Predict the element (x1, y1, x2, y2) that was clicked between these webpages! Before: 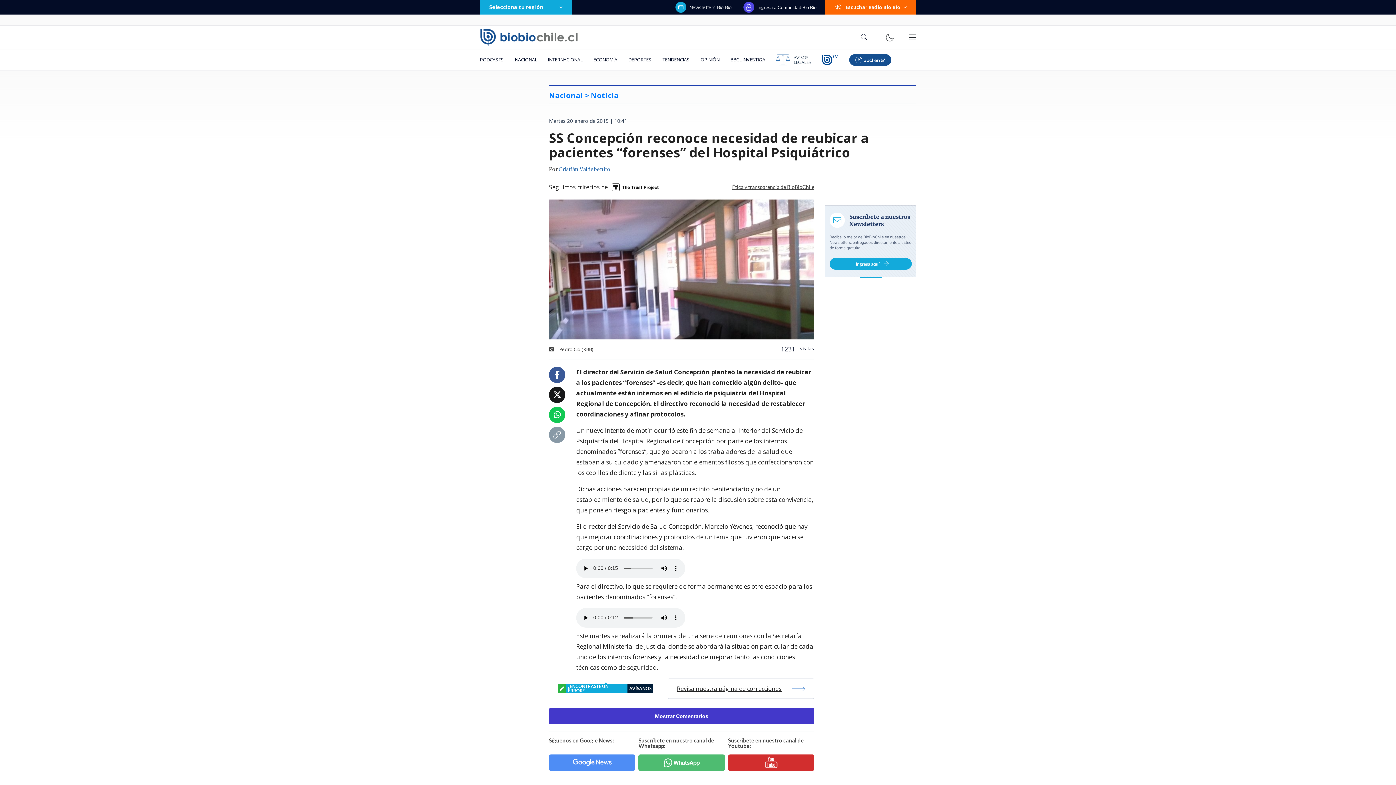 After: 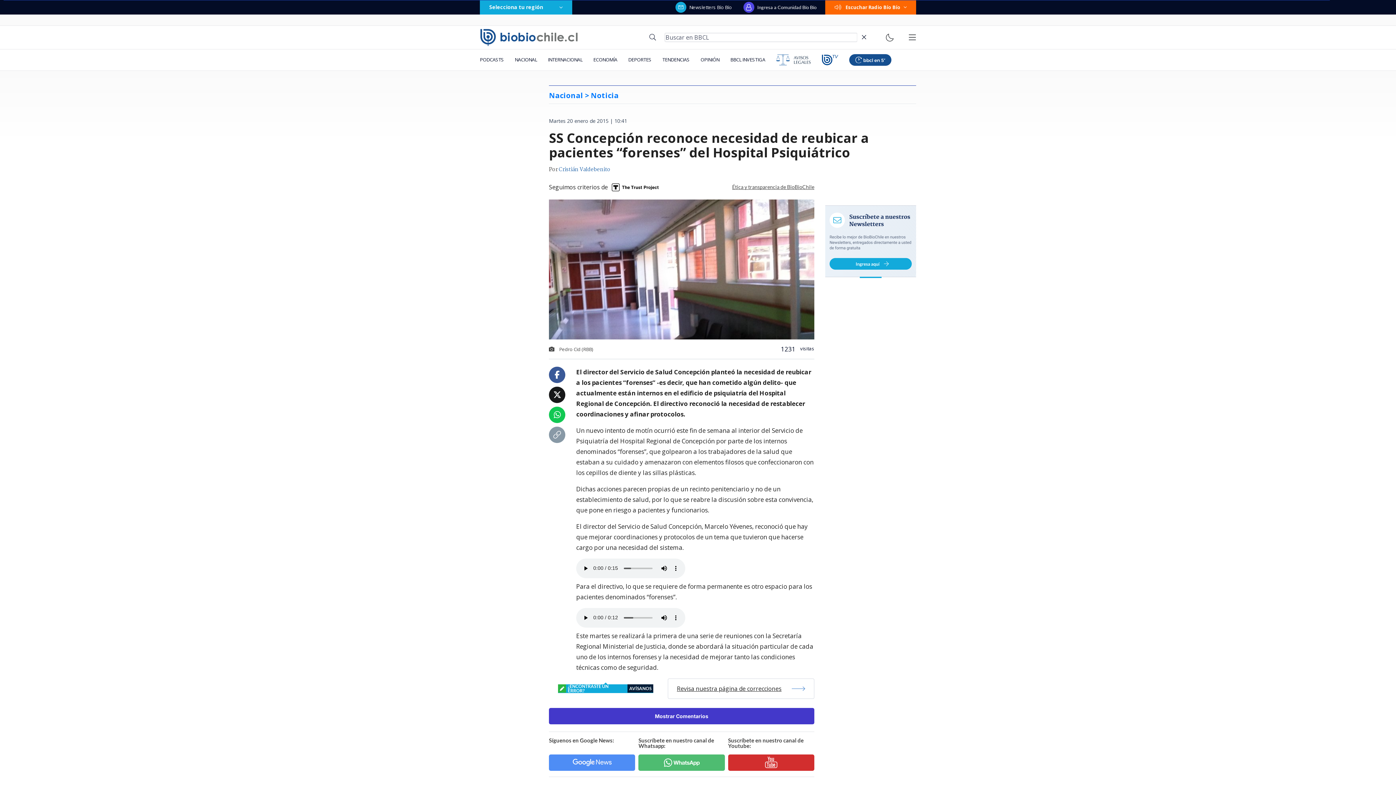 Action: bbox: (857, 32, 871, 42)